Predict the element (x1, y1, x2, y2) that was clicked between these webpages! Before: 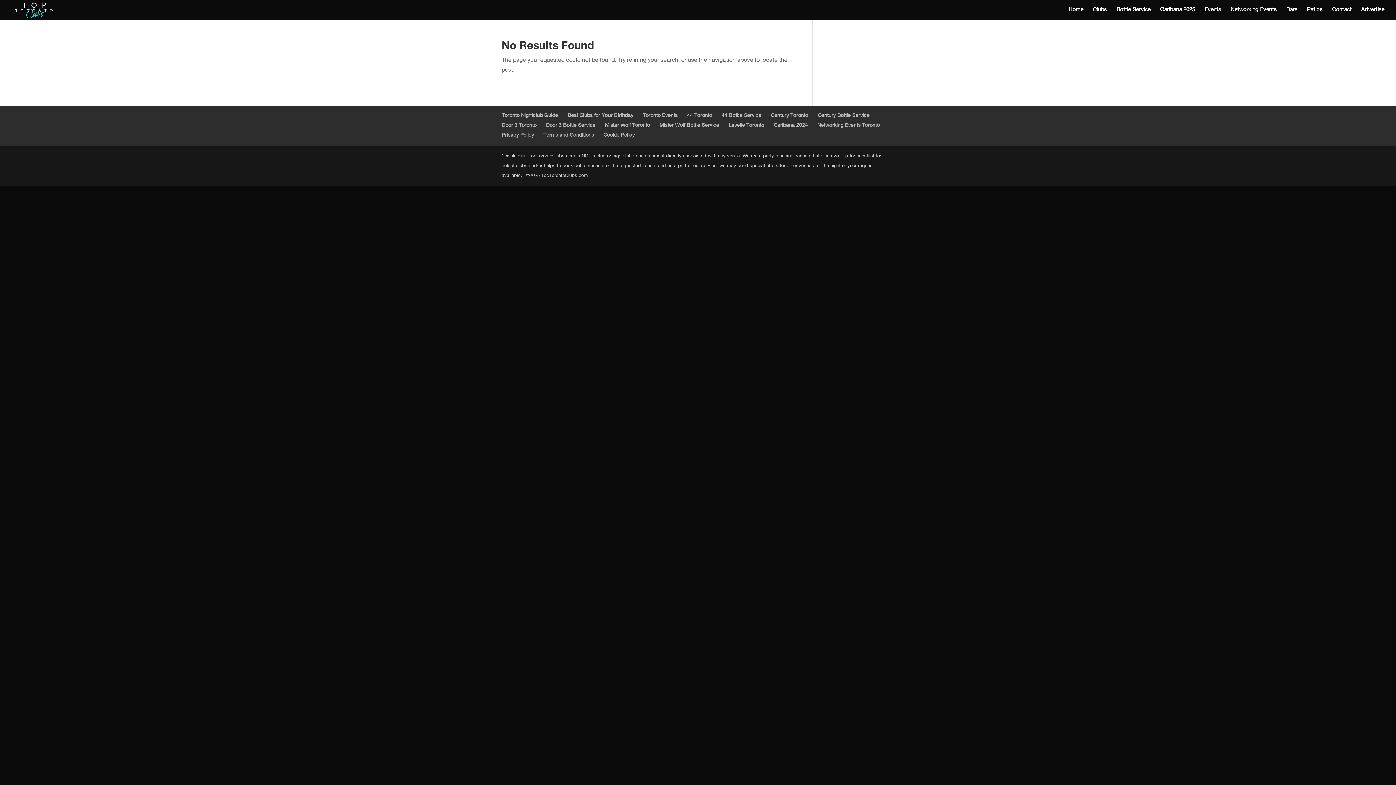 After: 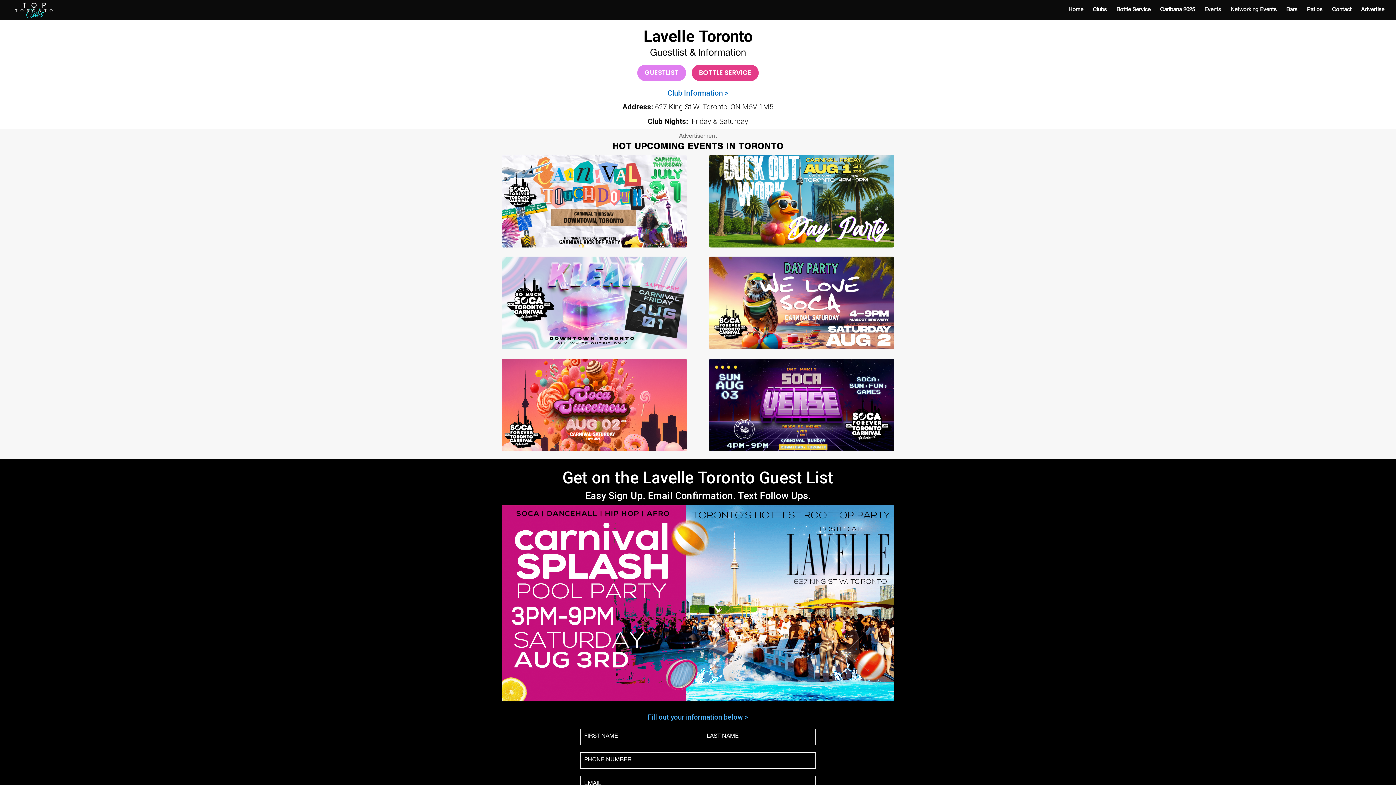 Action: bbox: (728, 123, 764, 128) label: Lavelle Toronto